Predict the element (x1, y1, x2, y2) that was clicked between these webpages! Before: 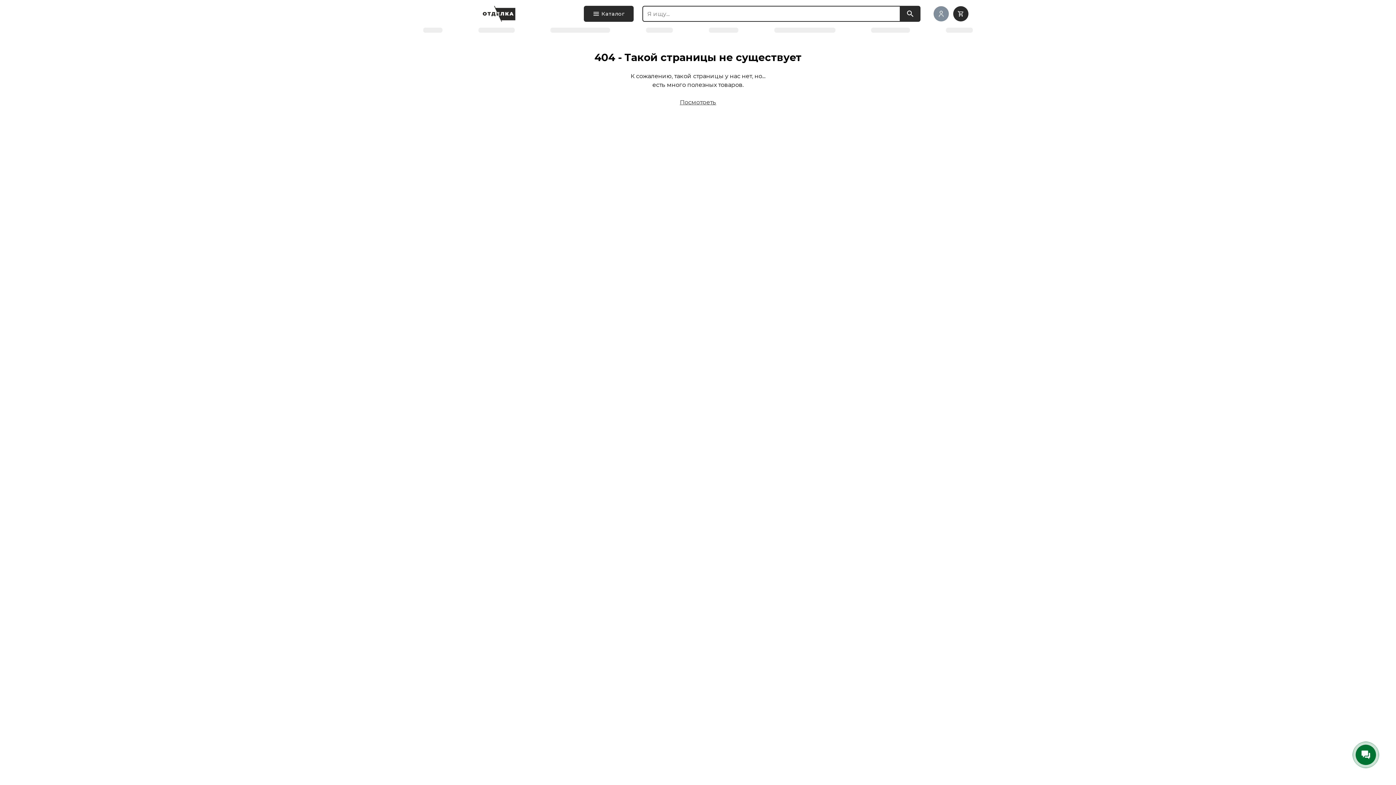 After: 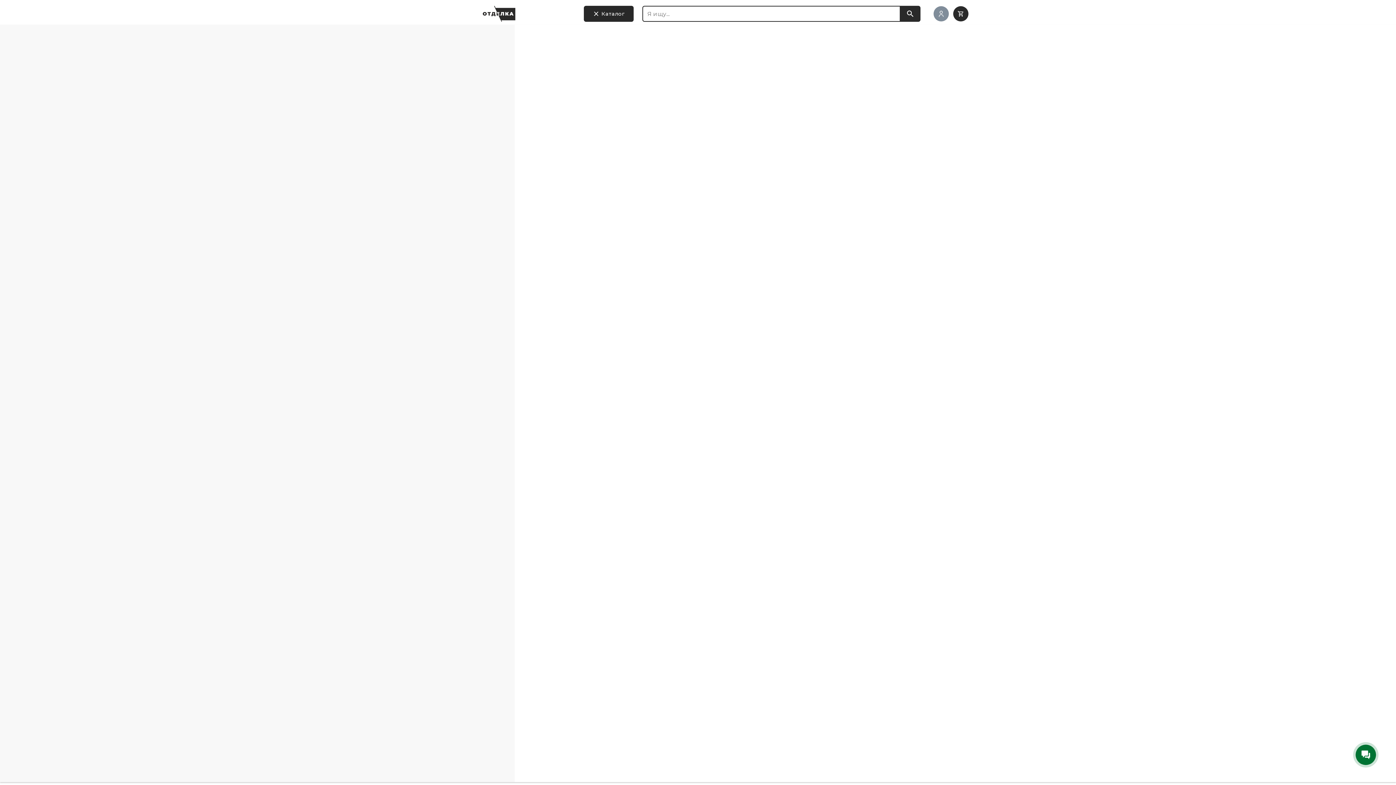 Action: bbox: (583, 5, 633, 21) label: Каталог